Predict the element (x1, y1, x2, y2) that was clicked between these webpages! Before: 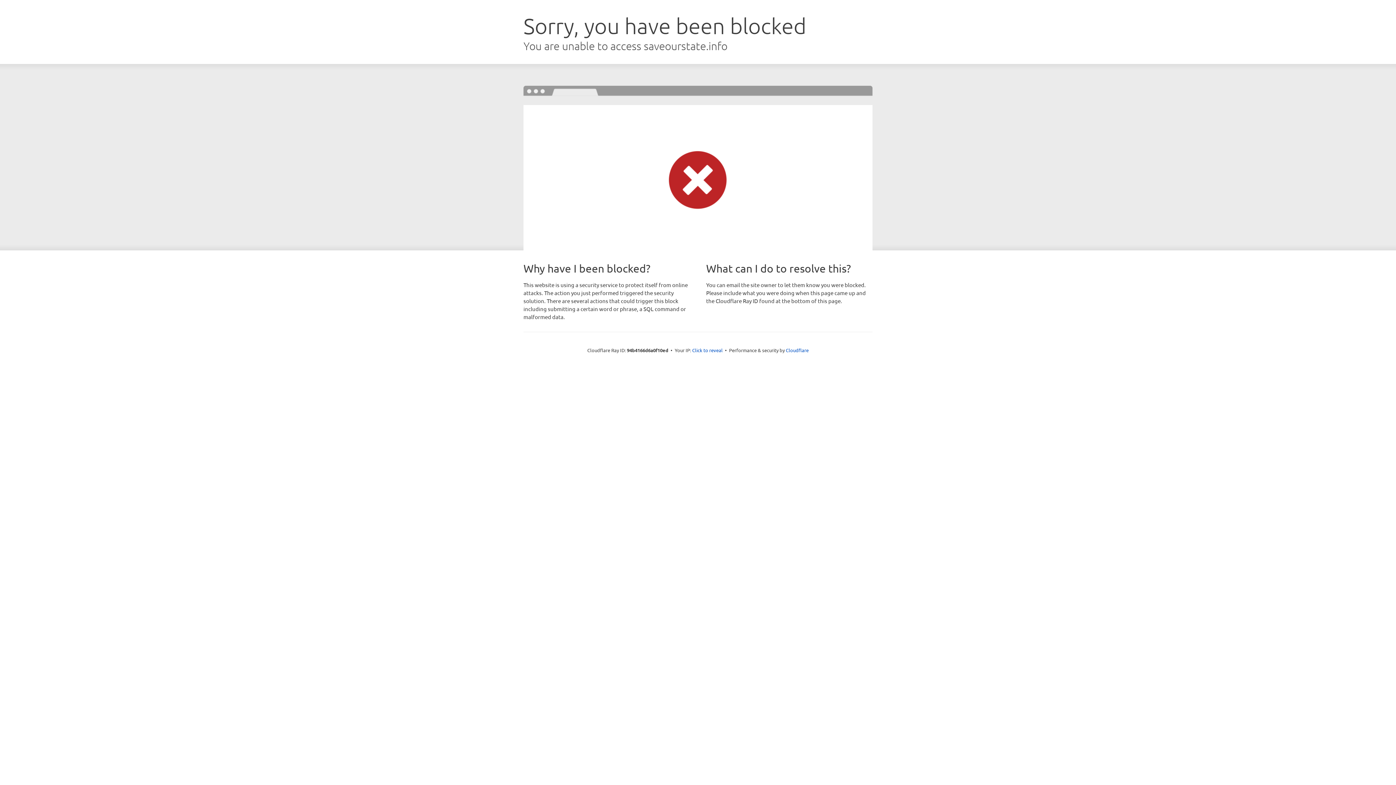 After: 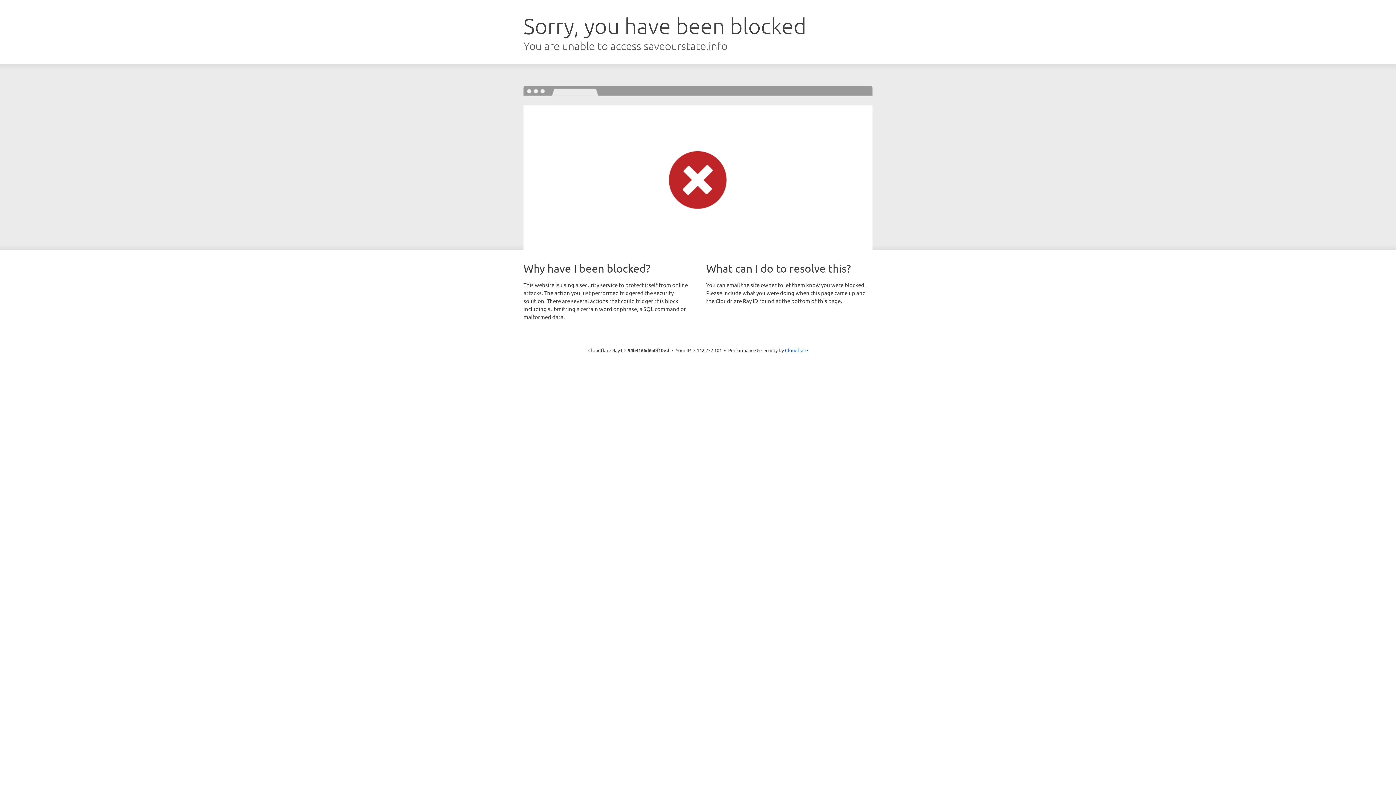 Action: bbox: (692, 346, 722, 353) label: Click to reveal